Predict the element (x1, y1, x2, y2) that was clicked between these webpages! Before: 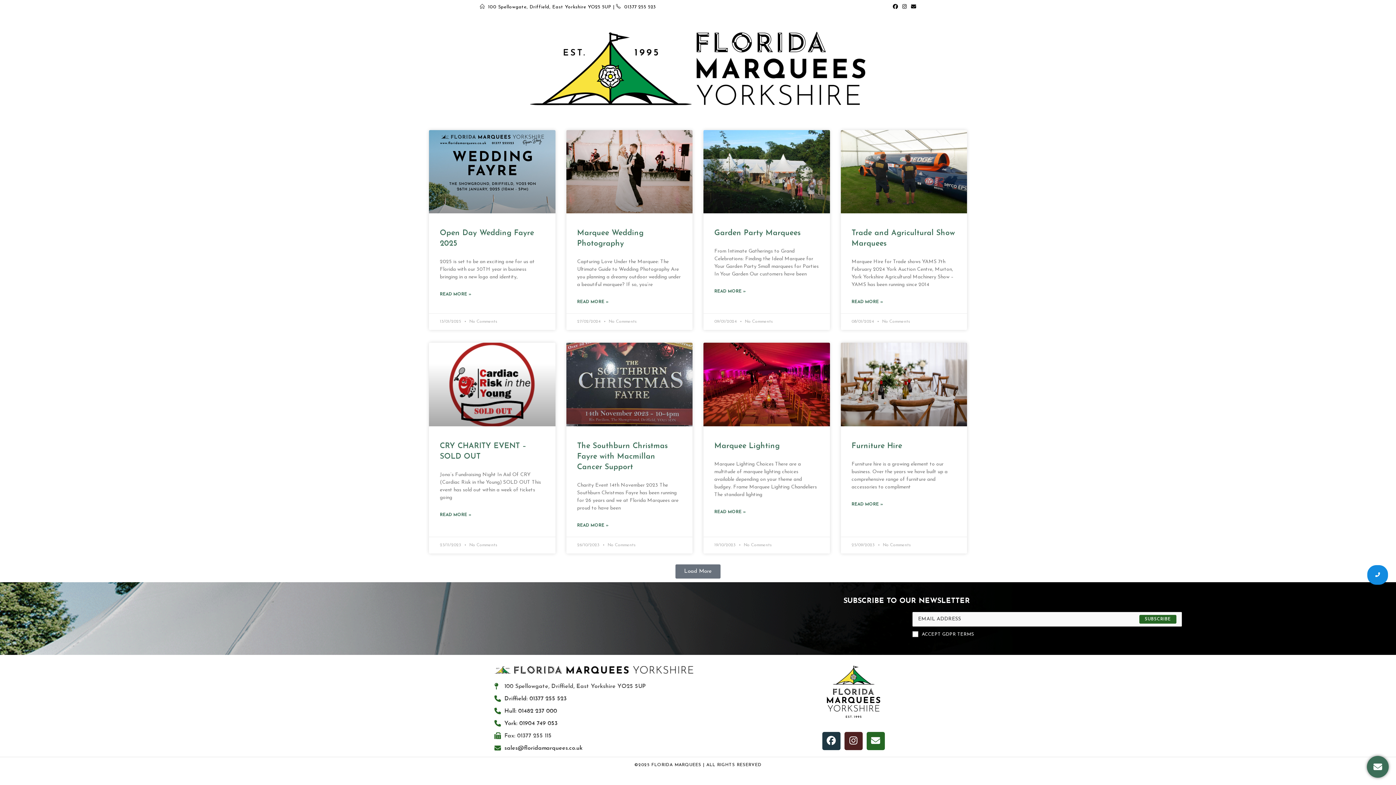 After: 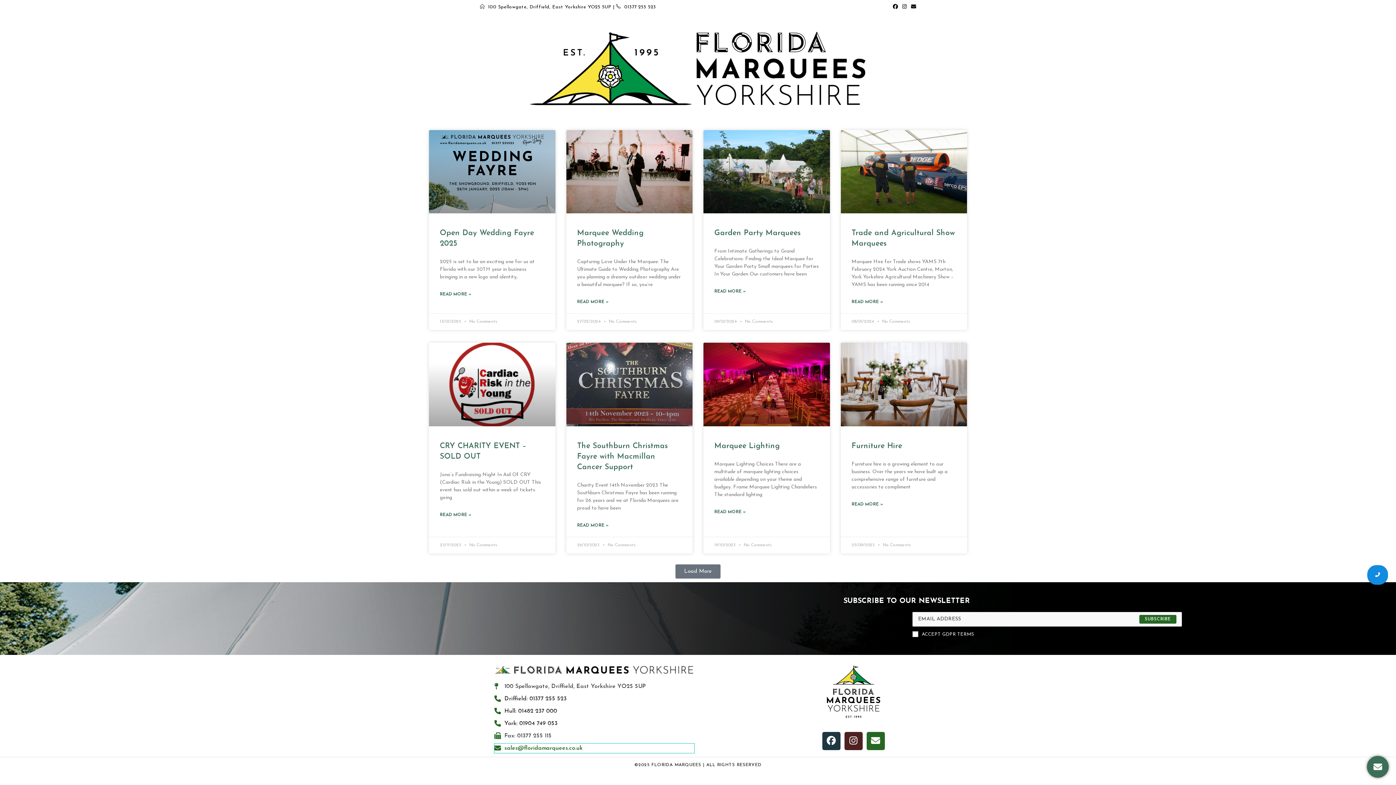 Action: label: sales@floridamarquees.co.uk bbox: (494, 743, 694, 753)